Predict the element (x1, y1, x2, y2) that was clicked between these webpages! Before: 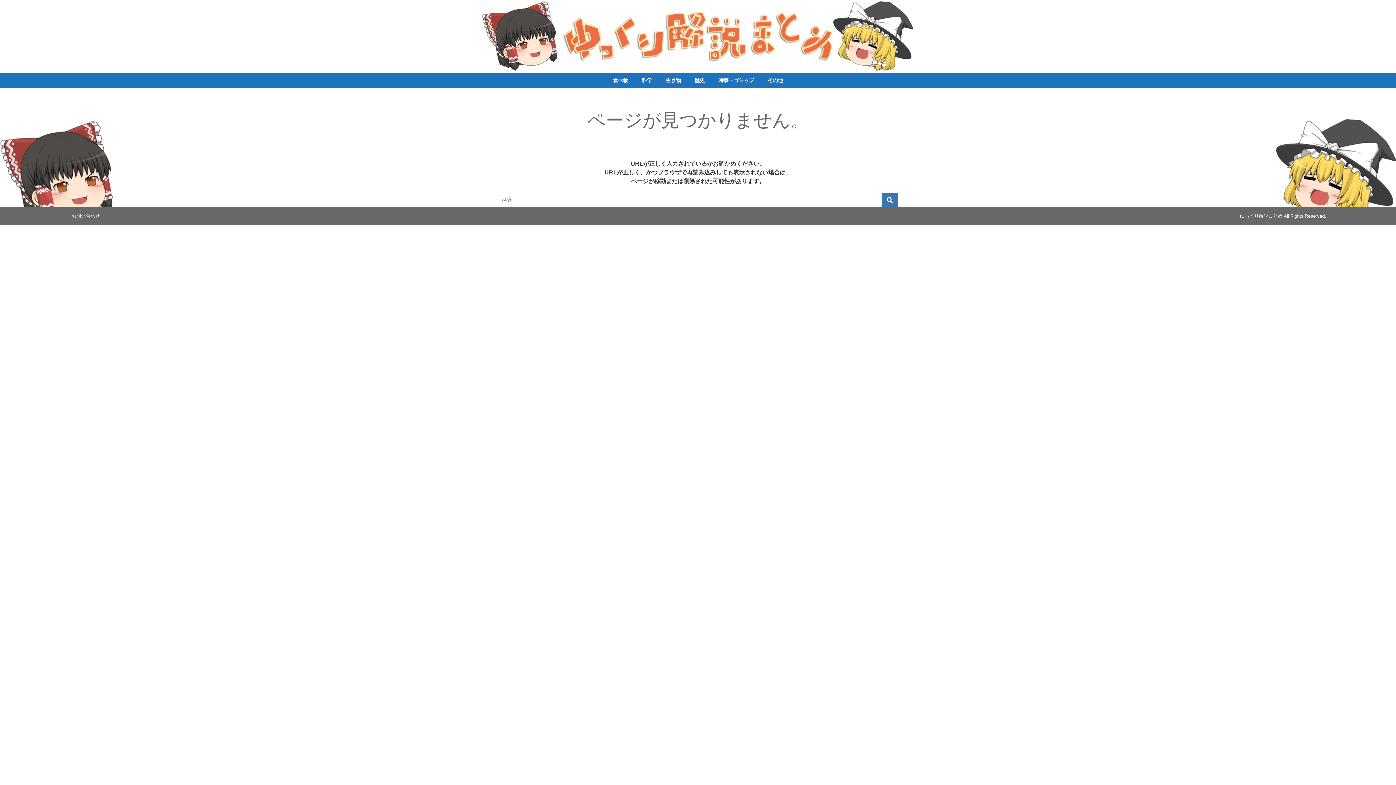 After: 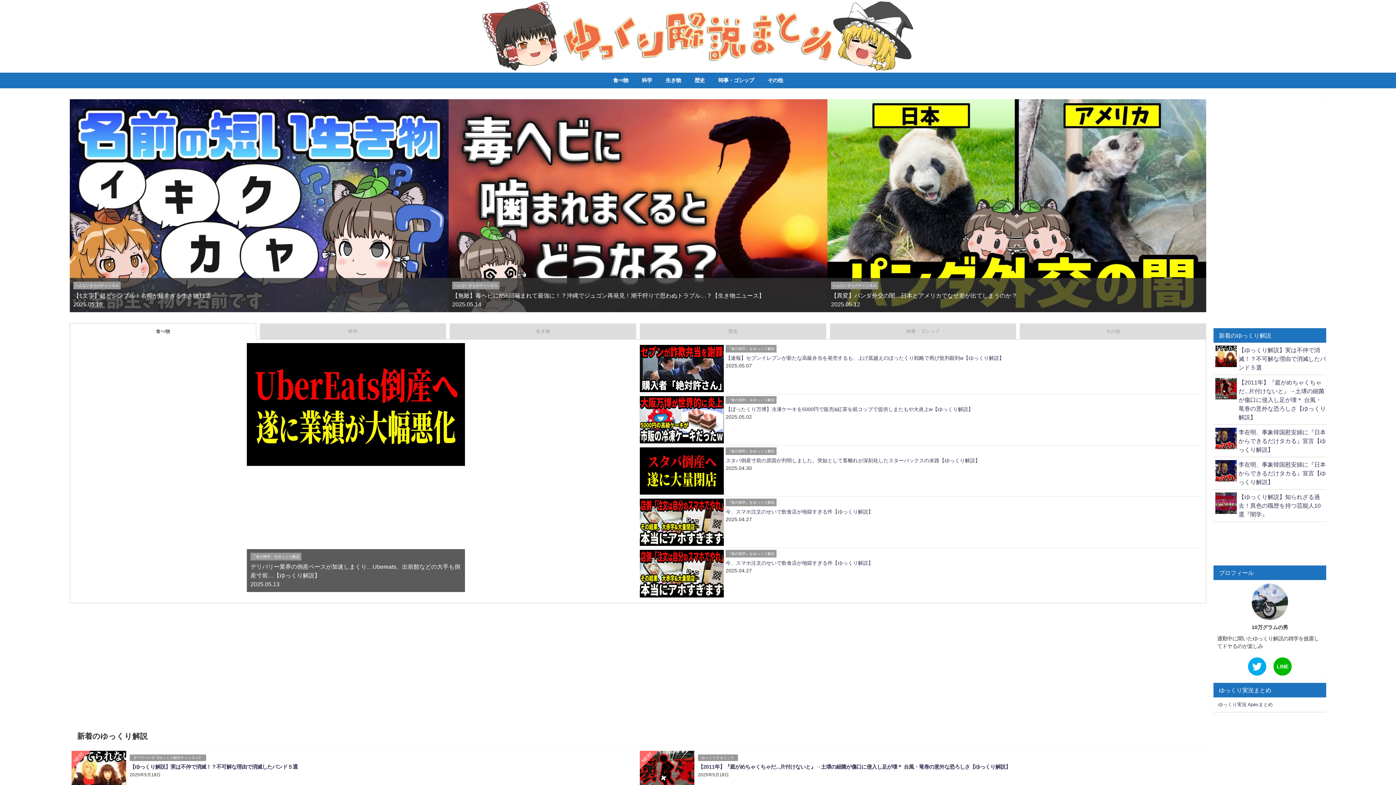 Action: bbox: (480, 0, 916, 72)